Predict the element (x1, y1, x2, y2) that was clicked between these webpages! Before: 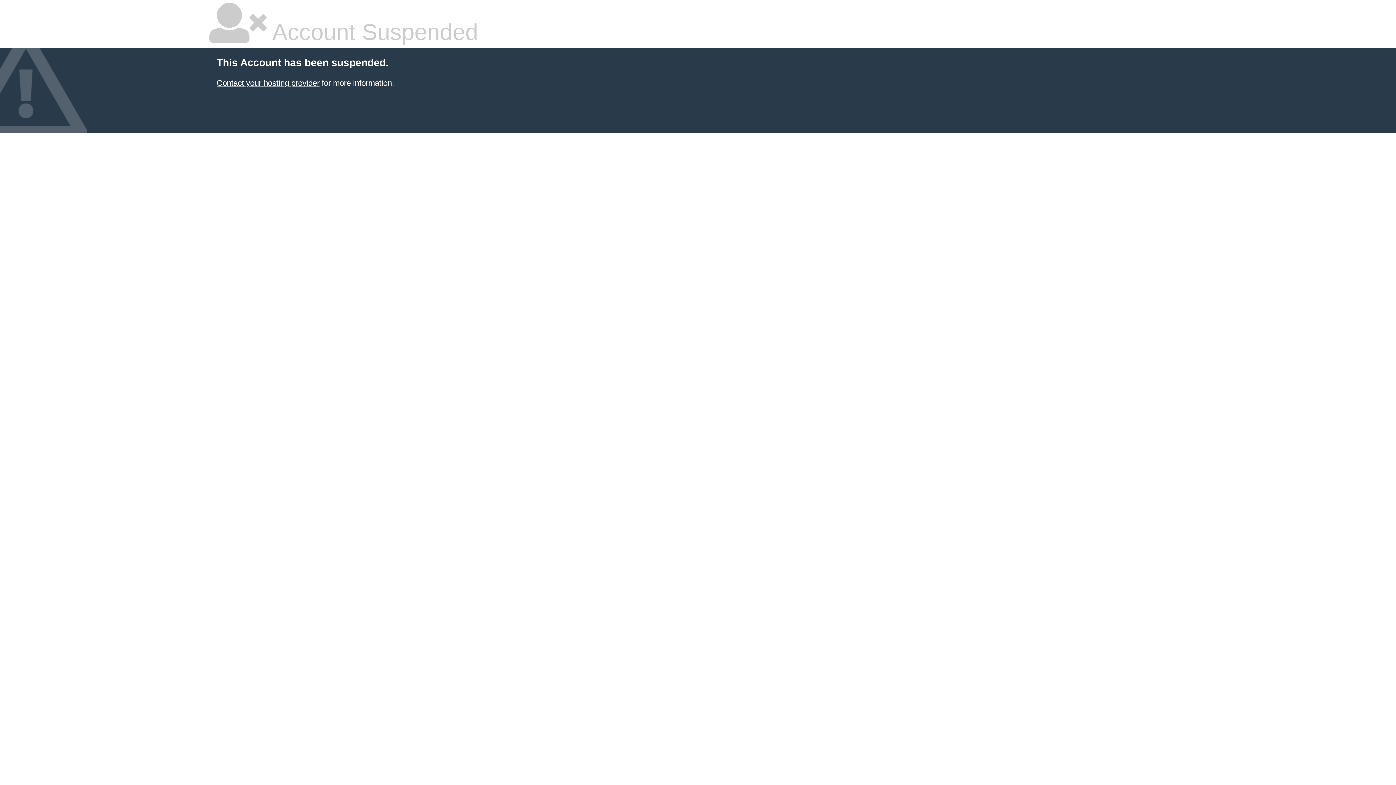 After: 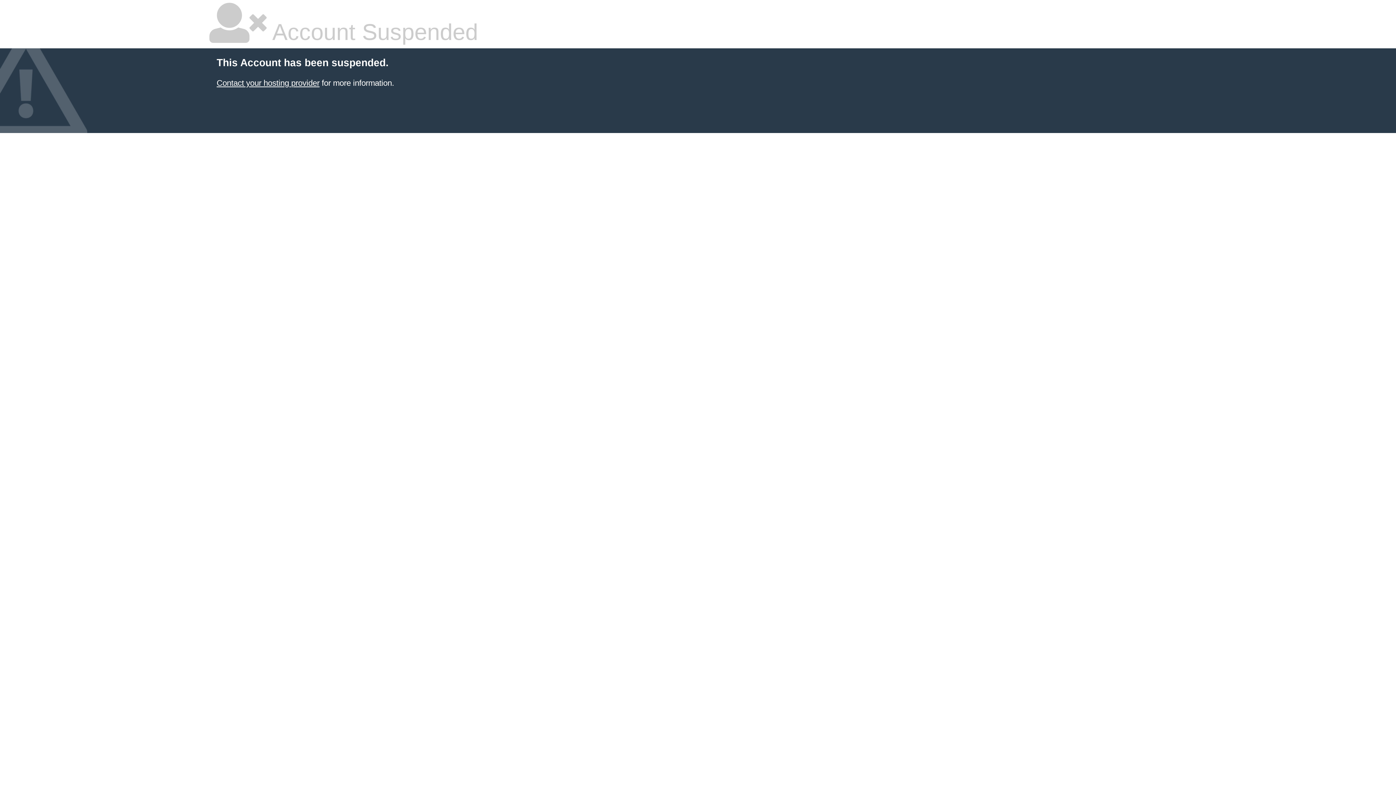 Action: label: Contact your hosting provider bbox: (216, 78, 319, 87)